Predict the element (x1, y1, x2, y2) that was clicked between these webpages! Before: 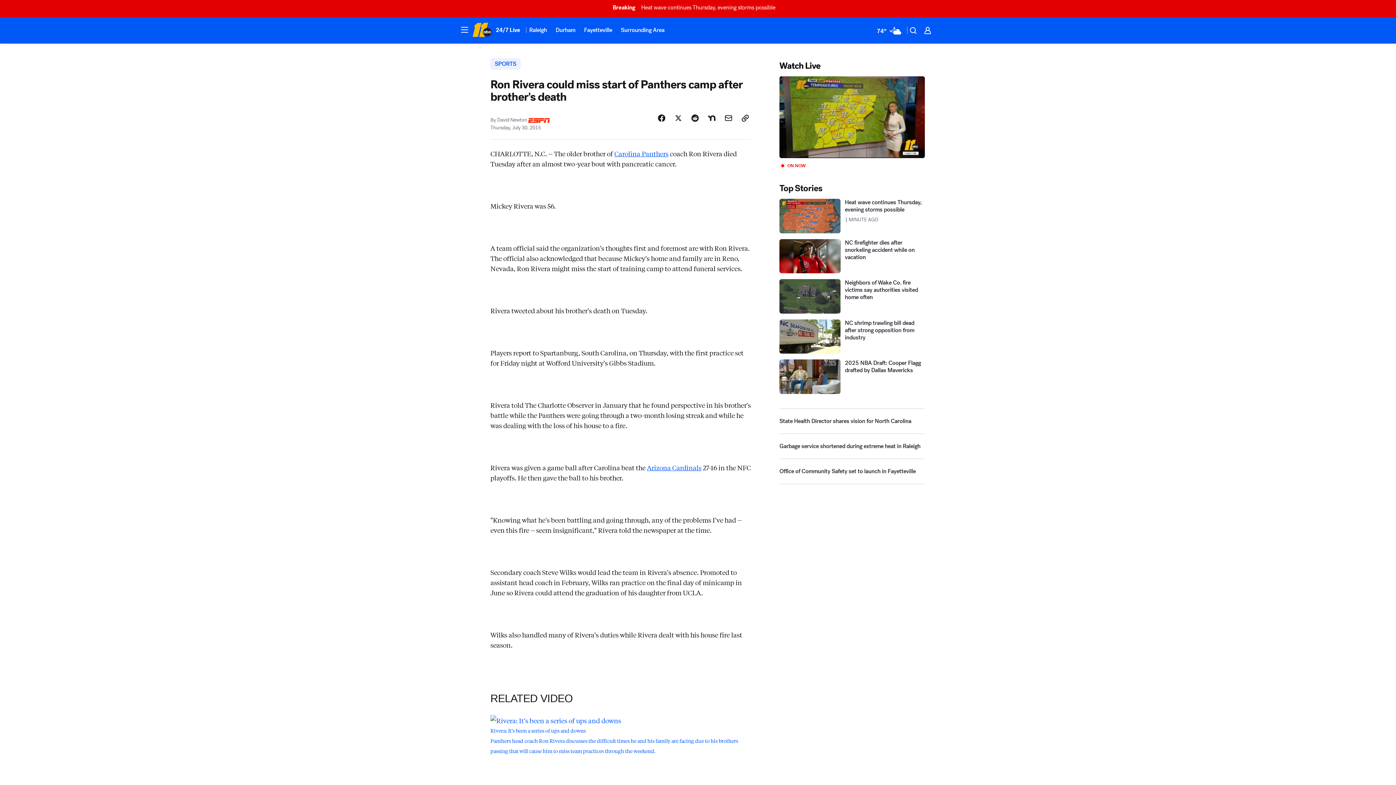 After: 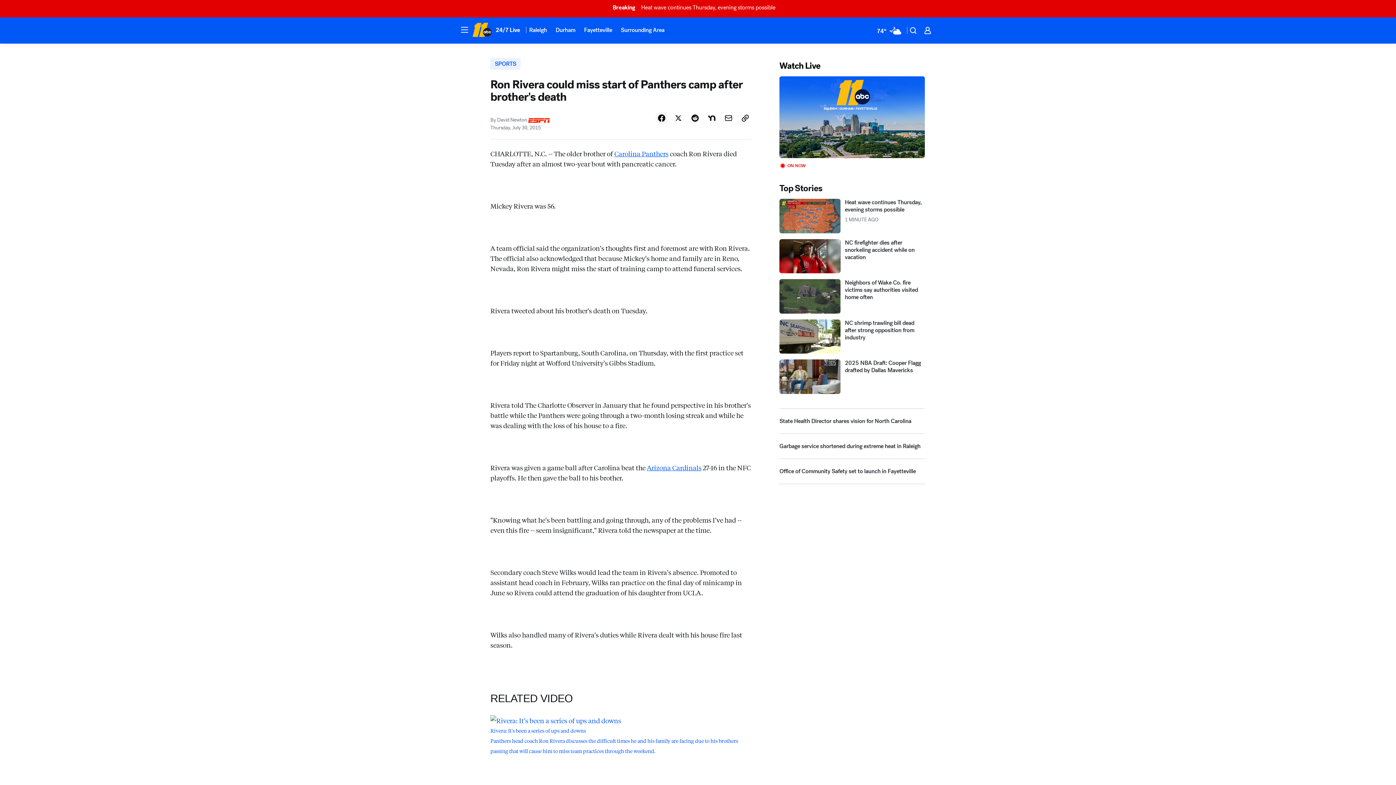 Action: bbox: (655, 144, 668, 157) label: Share Story on Facebook